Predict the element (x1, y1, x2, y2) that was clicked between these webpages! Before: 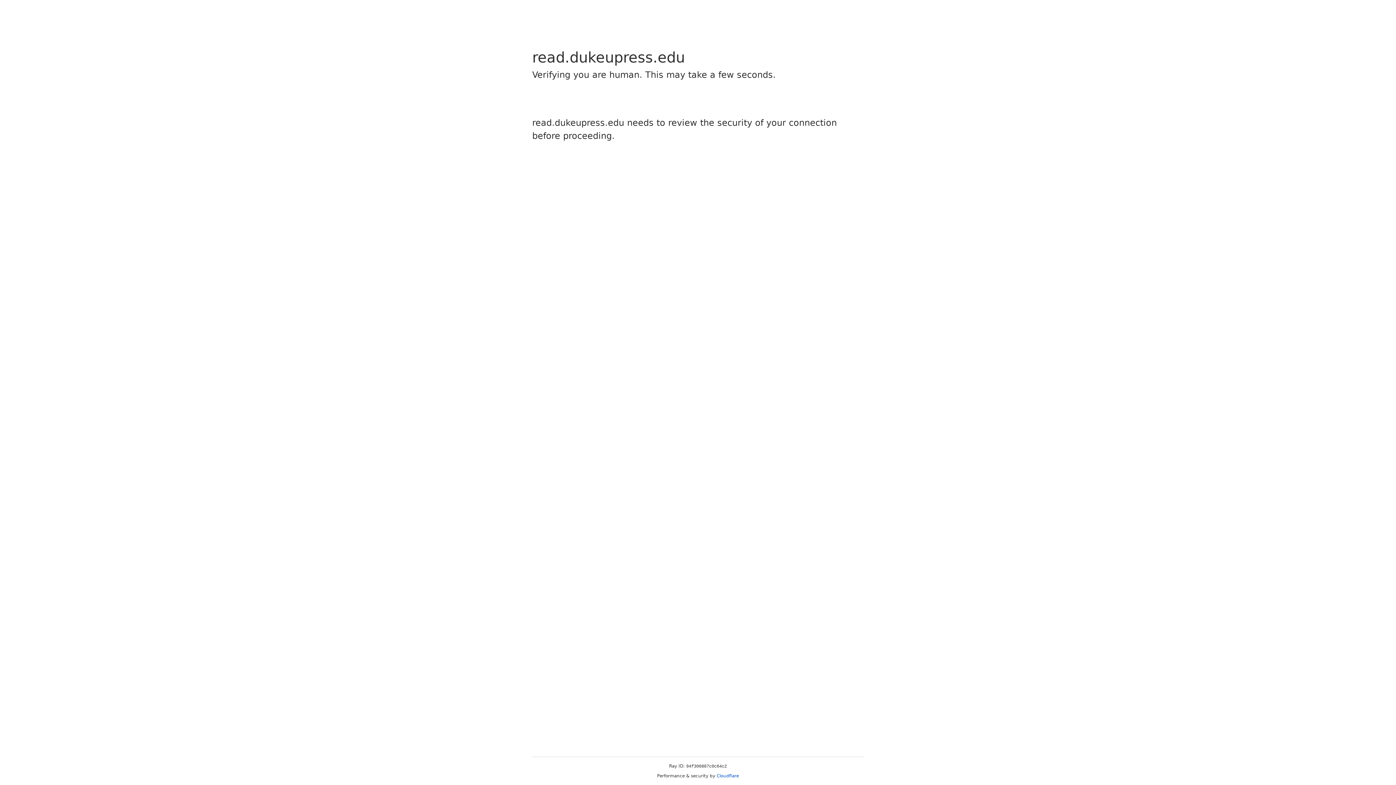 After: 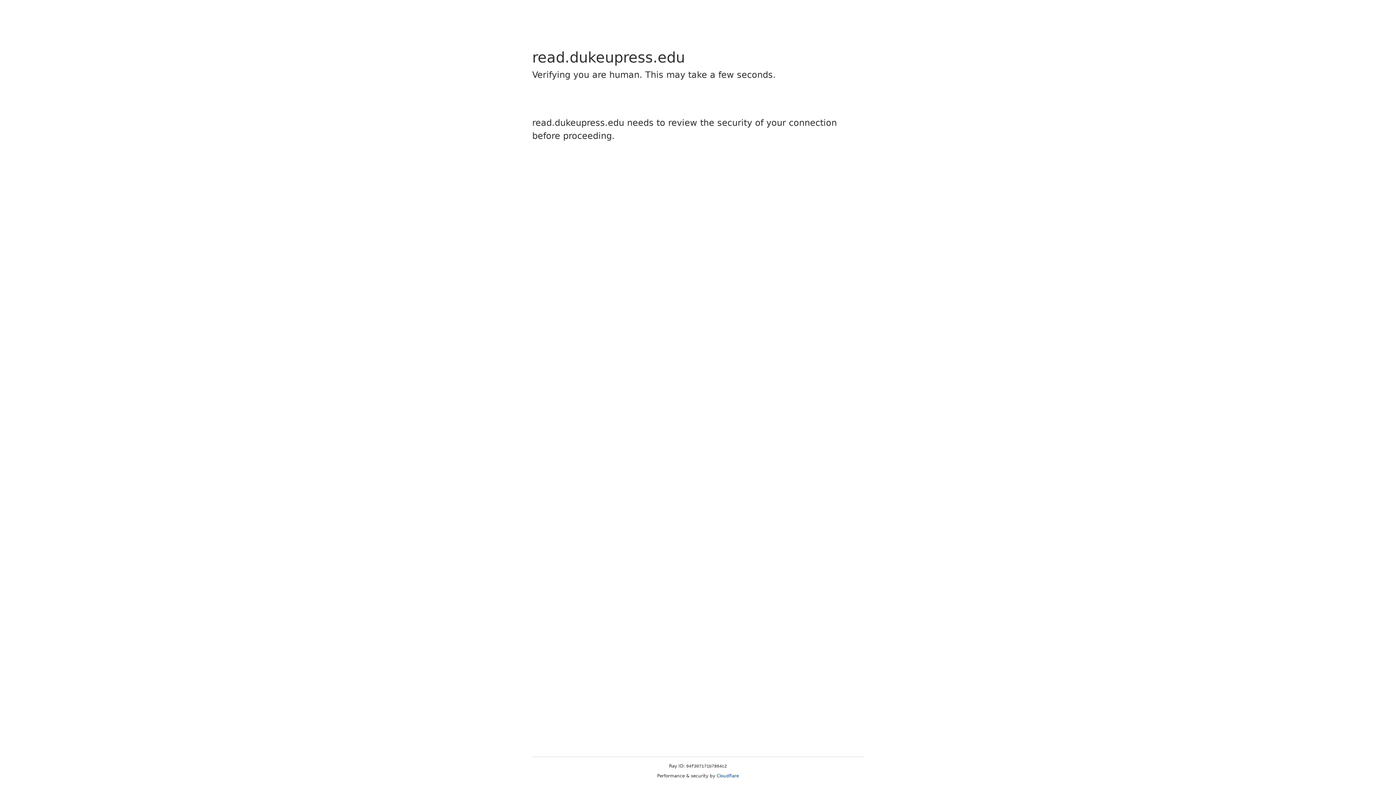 Action: label: Cloudflare bbox: (716, 773, 739, 778)